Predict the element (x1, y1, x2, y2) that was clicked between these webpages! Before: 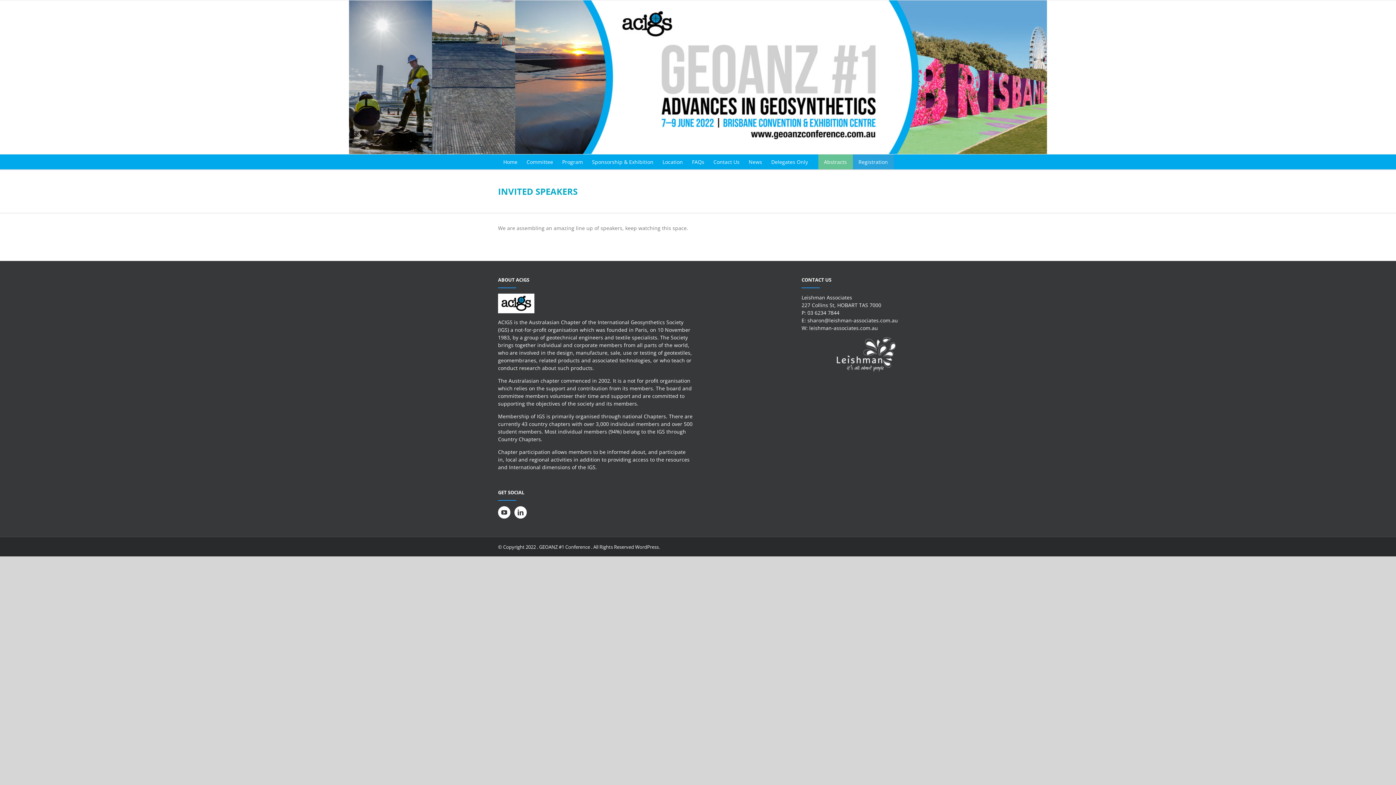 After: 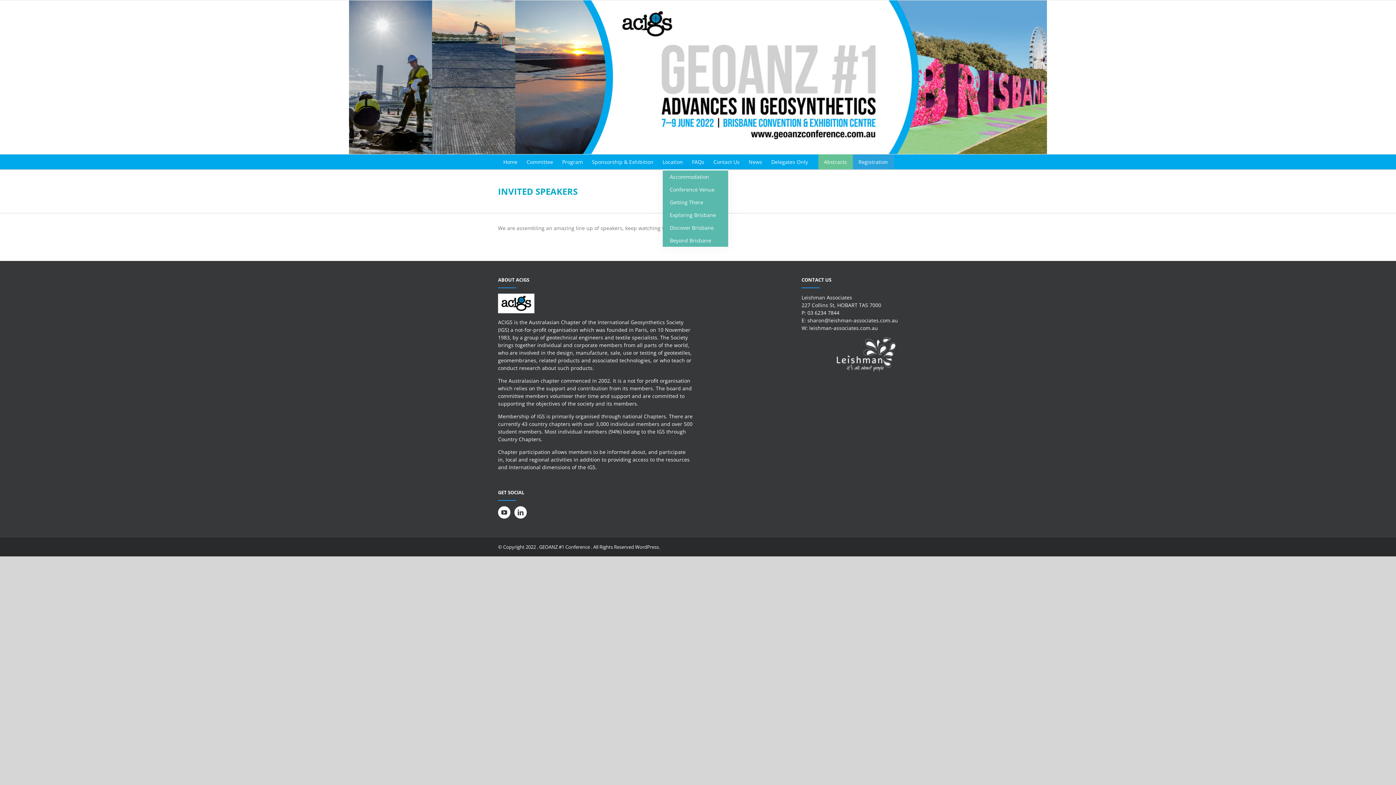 Action: label: Location bbox: (662, 154, 683, 169)